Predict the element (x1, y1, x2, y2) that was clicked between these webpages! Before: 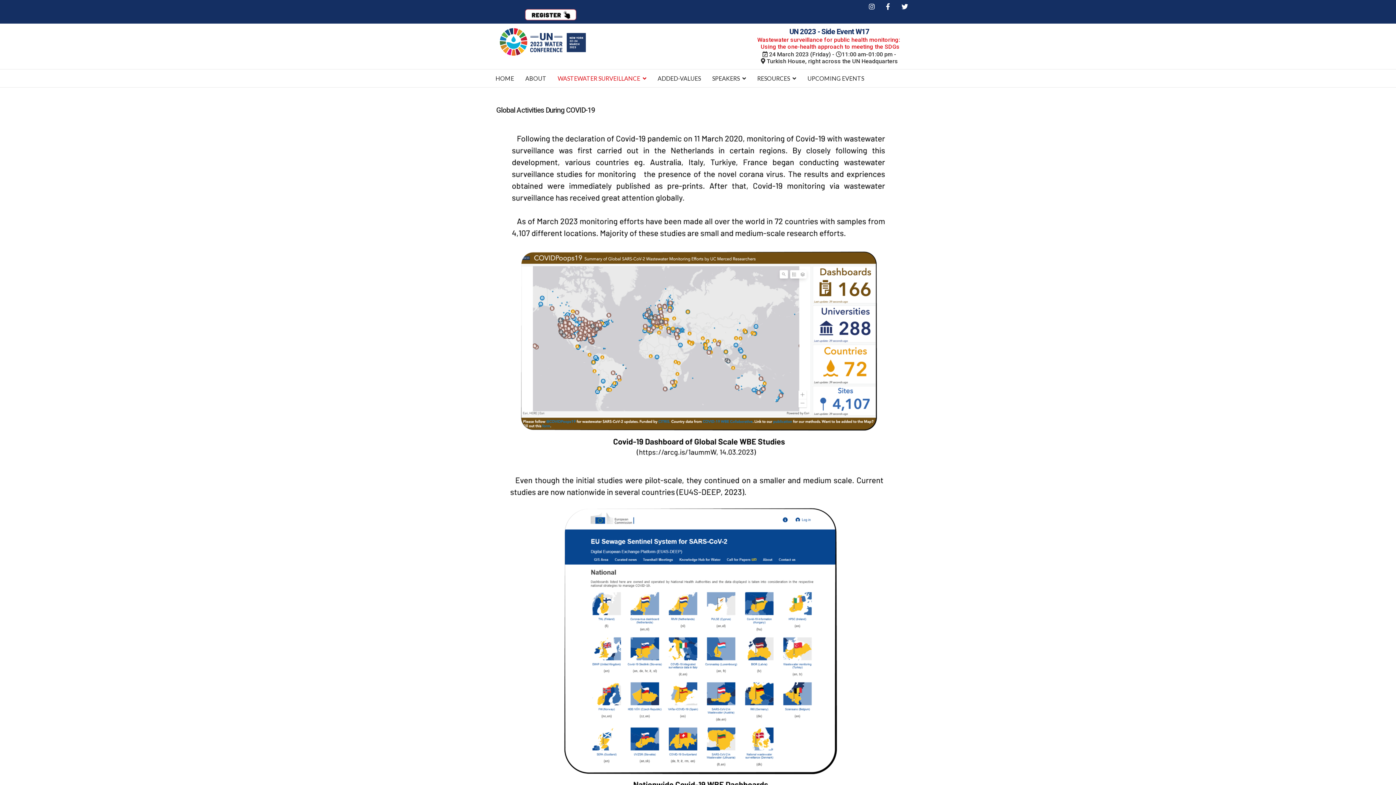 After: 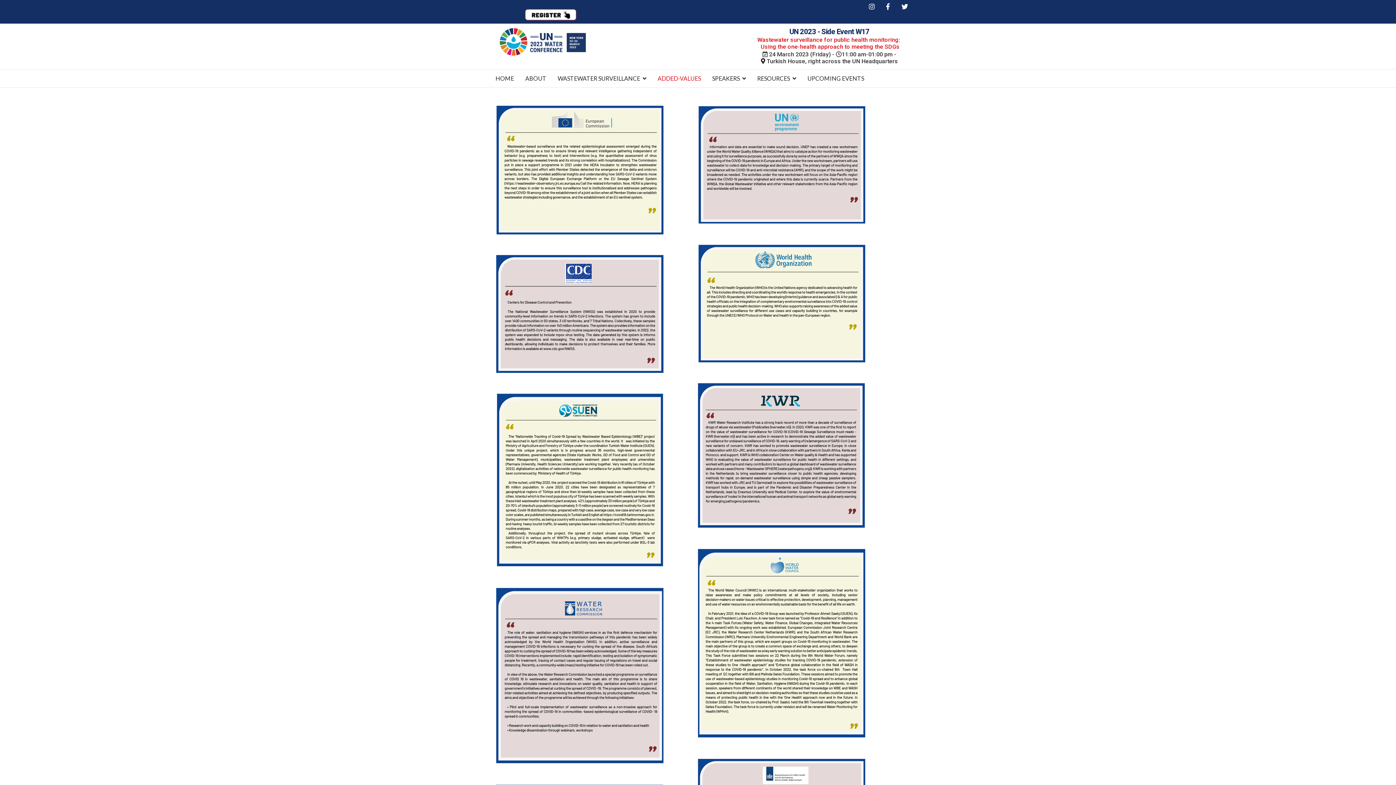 Action: bbox: (653, 69, 705, 87) label: ADDED-VALUES